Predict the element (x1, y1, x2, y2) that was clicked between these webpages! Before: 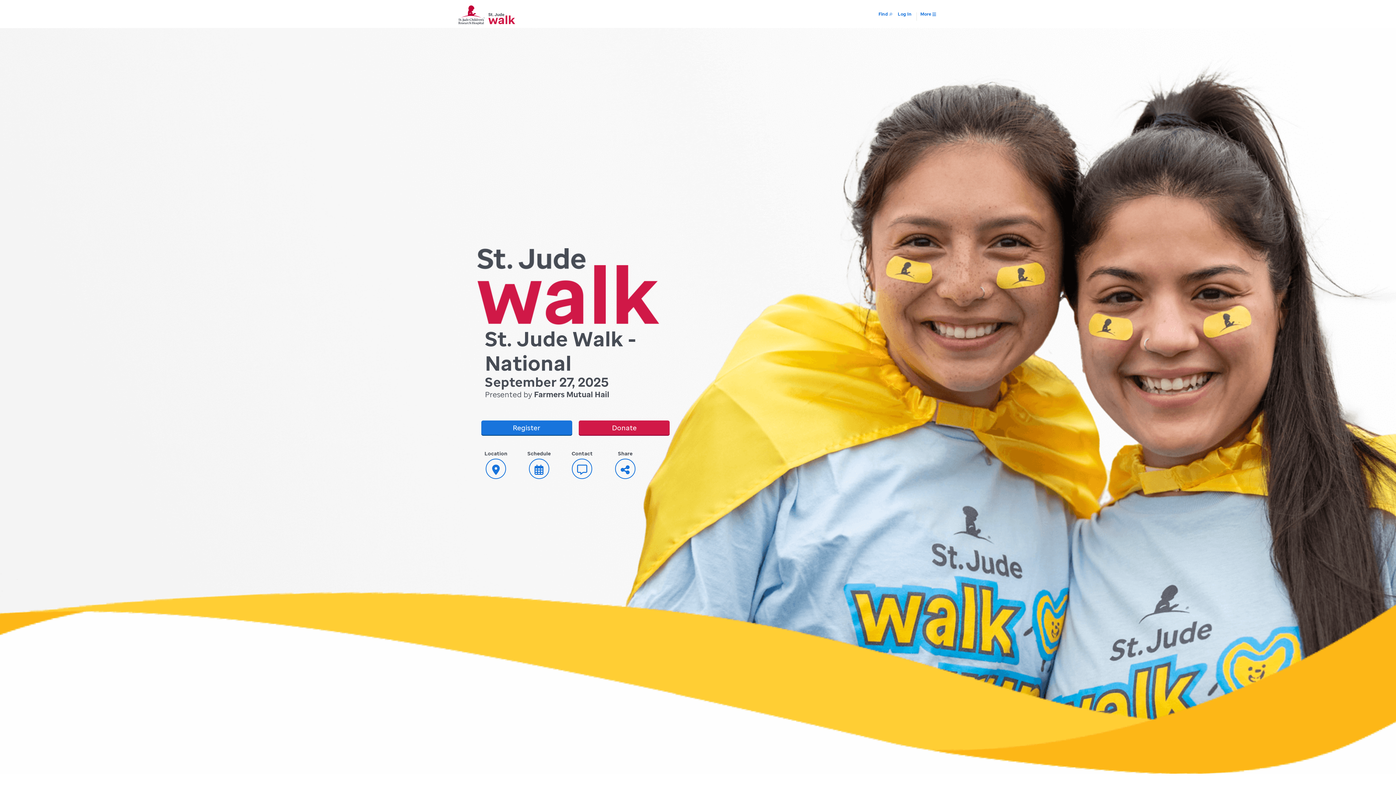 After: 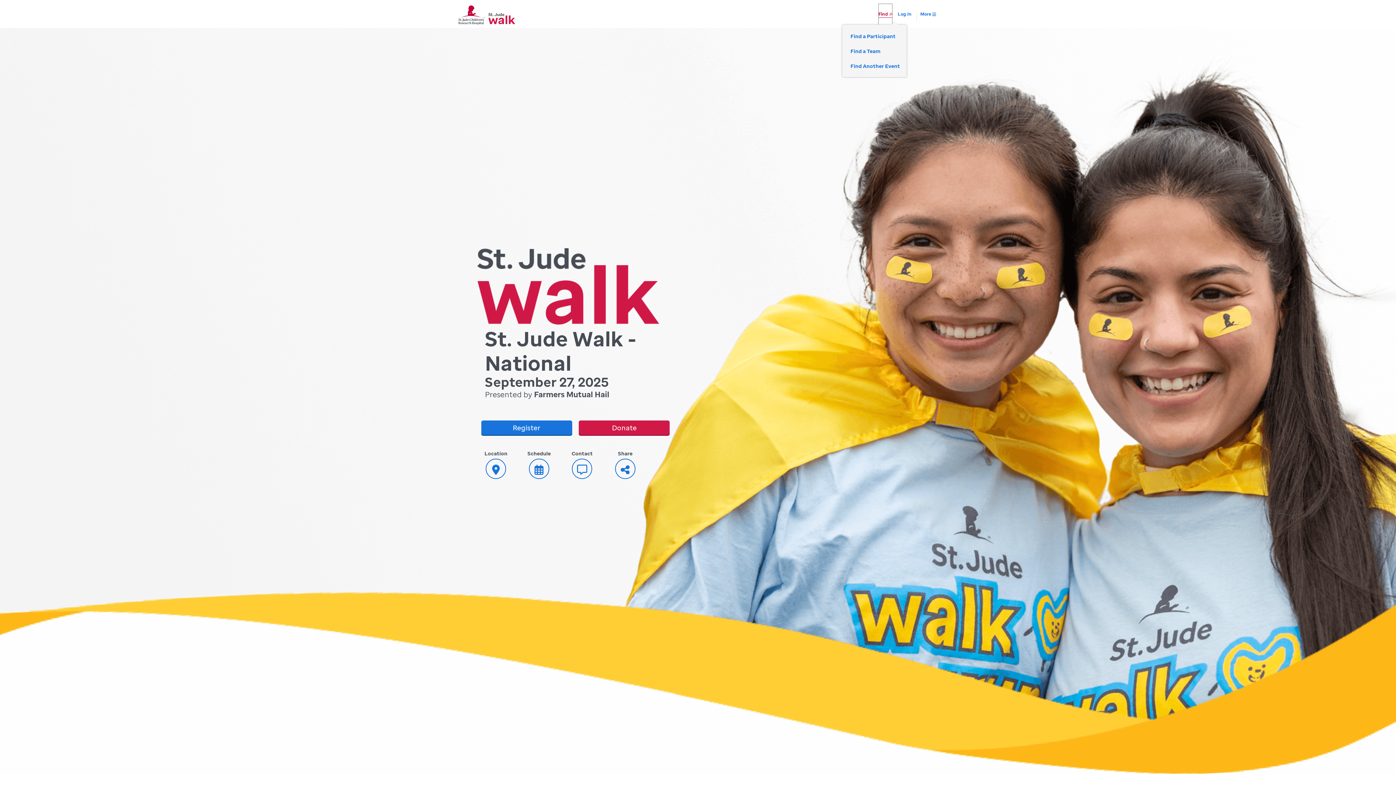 Action: label: Find  bbox: (878, 4, 892, 24)